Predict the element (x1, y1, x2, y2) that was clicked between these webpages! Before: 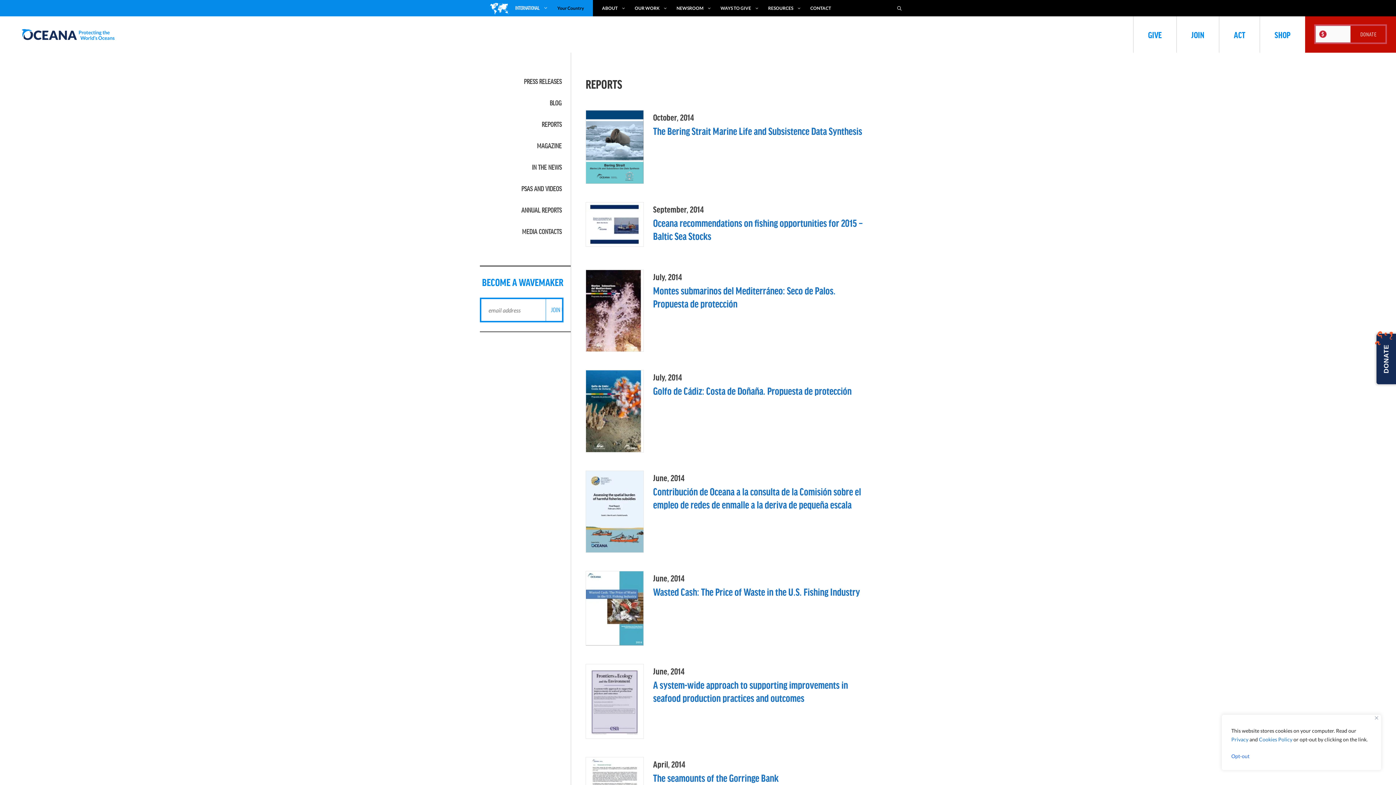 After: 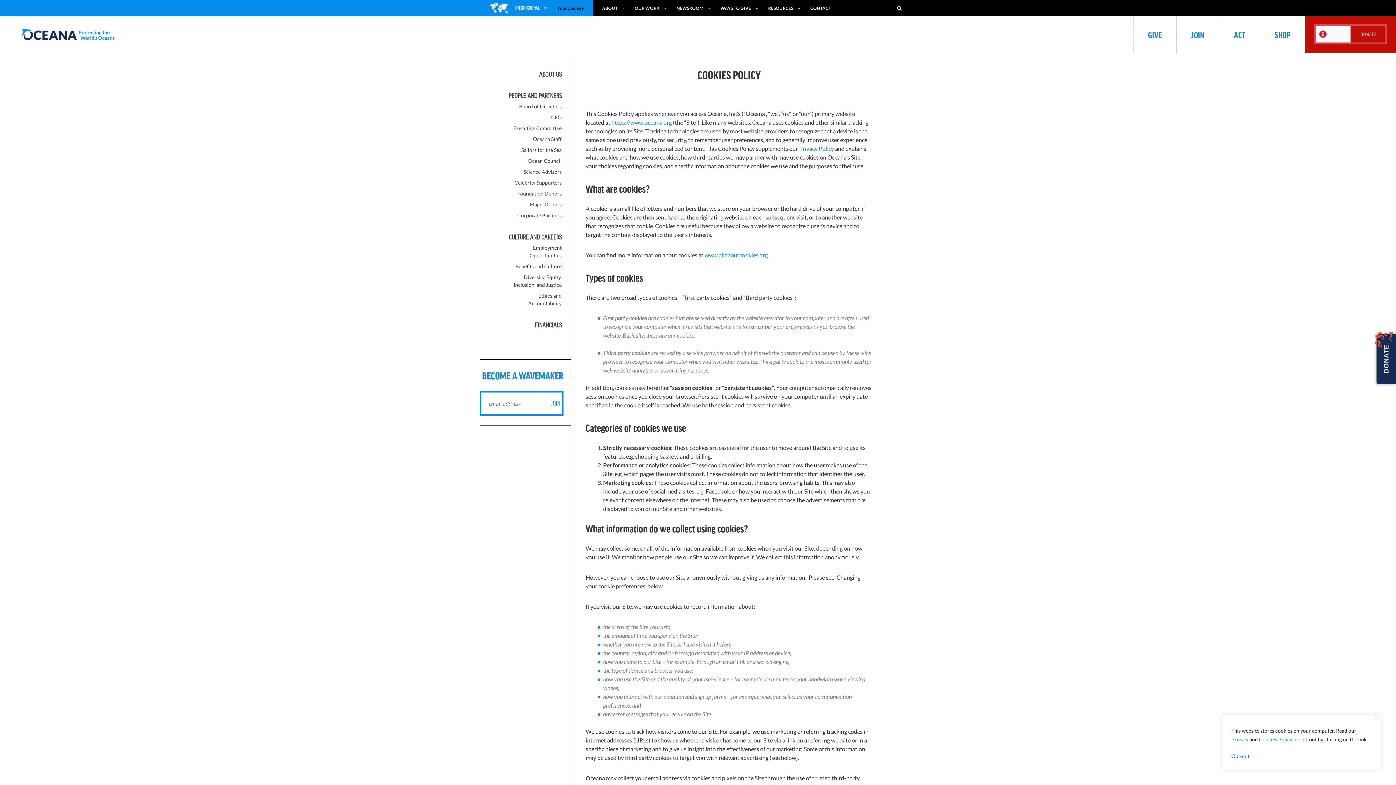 Action: label: Cookies Policy bbox: (1259, 736, 1292, 742)